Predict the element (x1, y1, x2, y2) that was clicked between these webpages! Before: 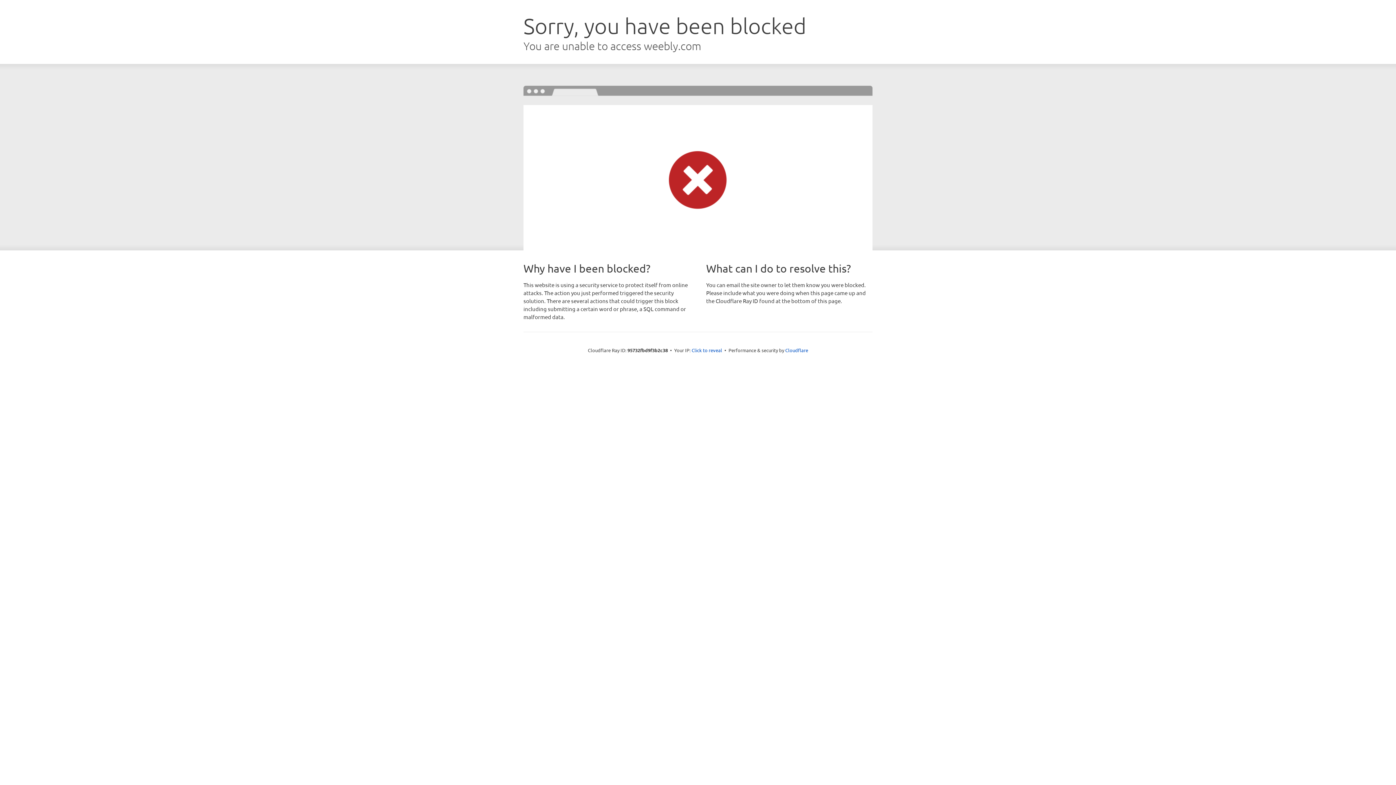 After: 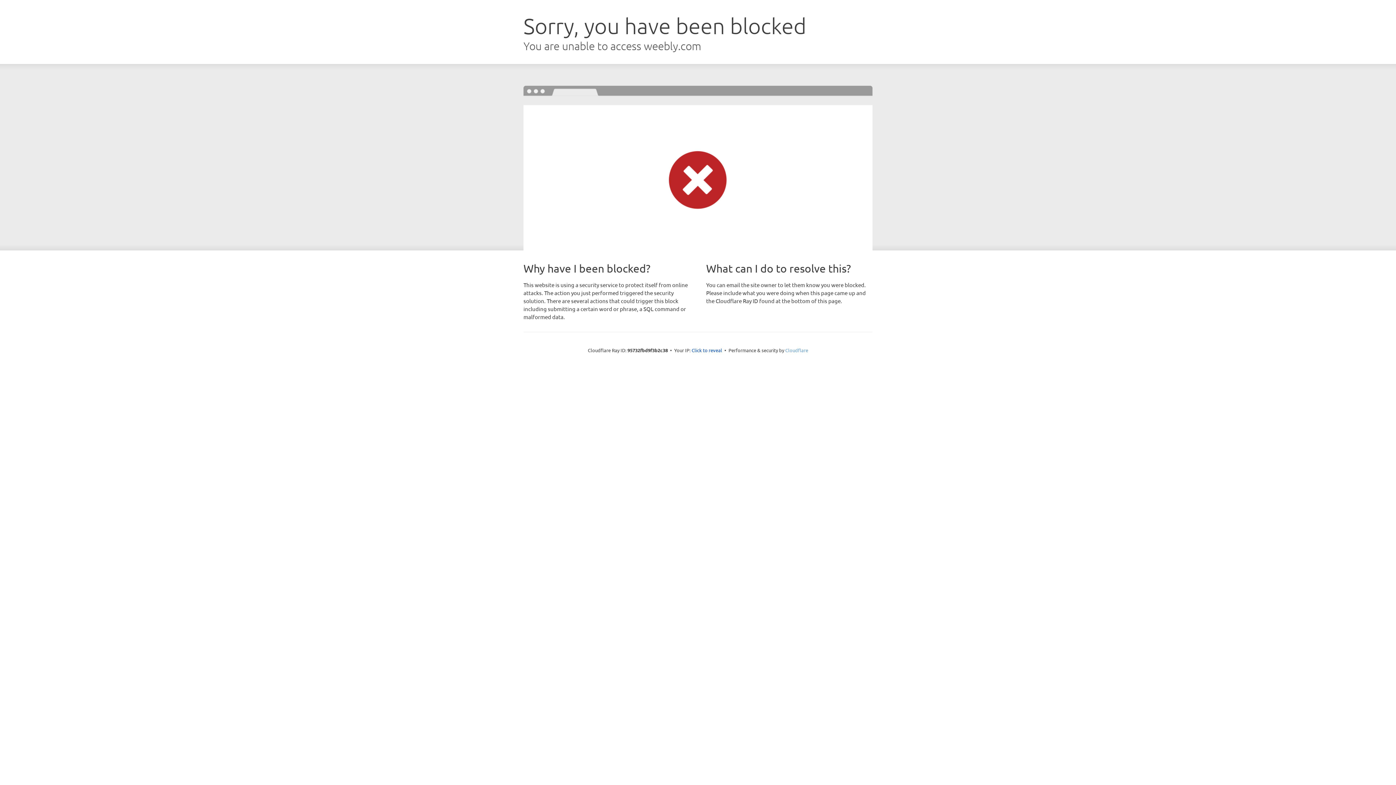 Action: bbox: (785, 347, 808, 353) label: Cloudflare